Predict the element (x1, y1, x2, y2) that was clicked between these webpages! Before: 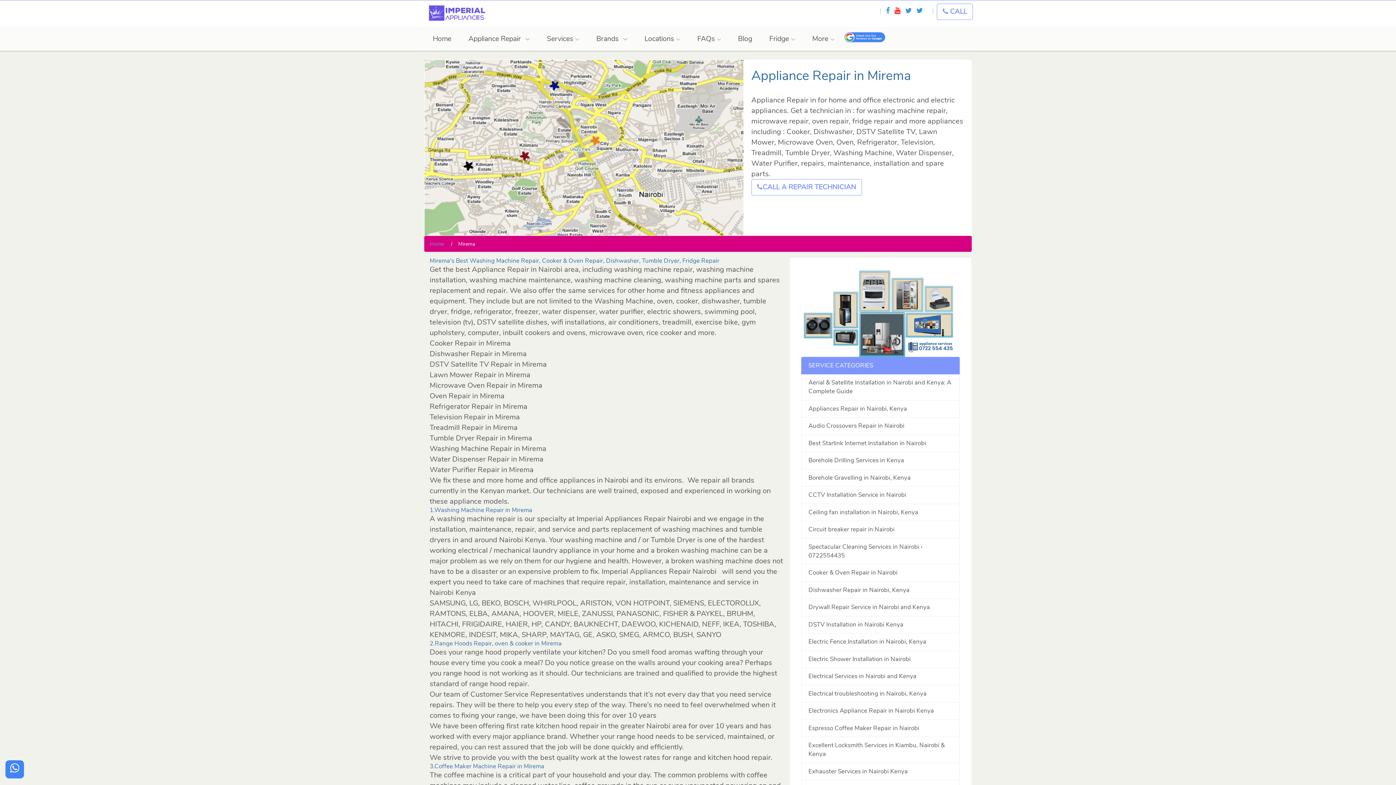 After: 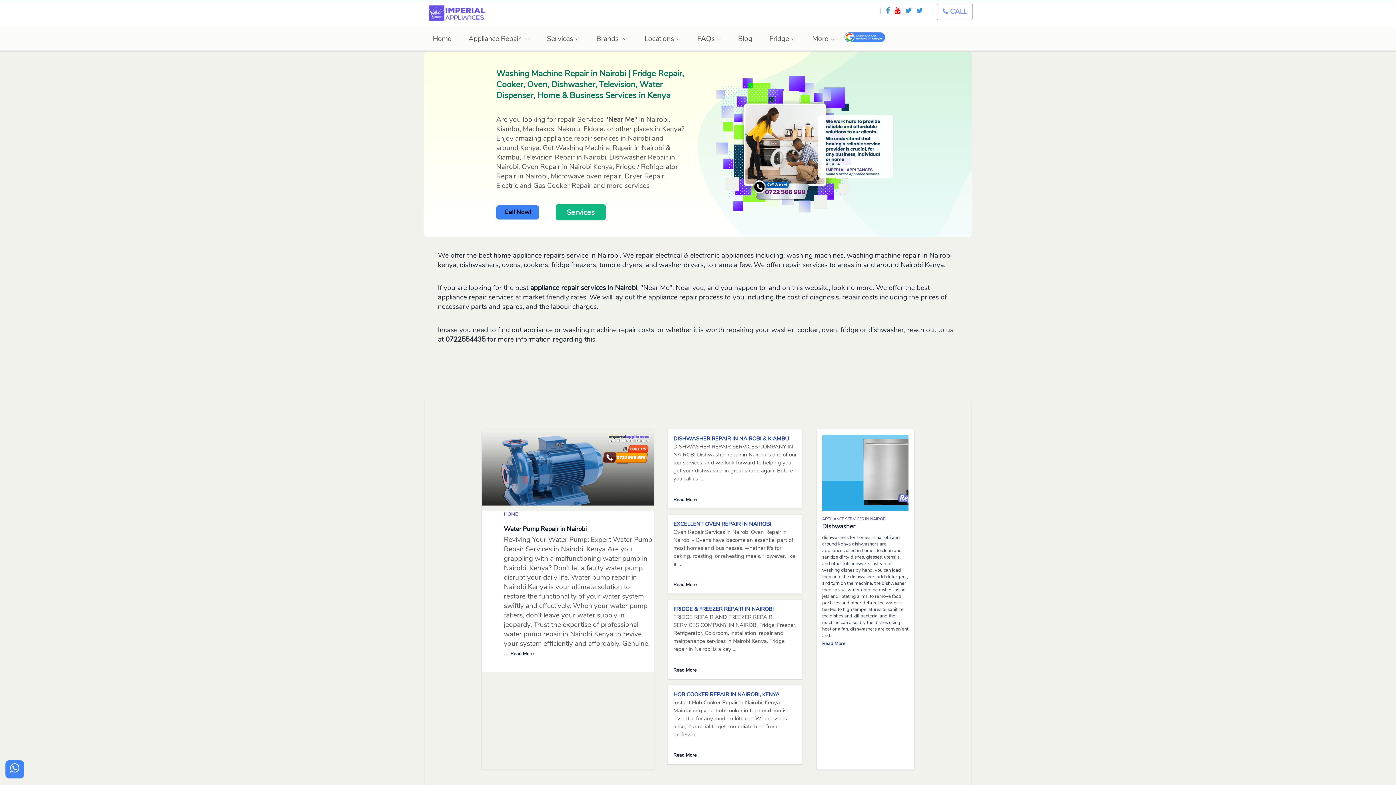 Action: bbox: (432, 26, 451, 50) label: Home